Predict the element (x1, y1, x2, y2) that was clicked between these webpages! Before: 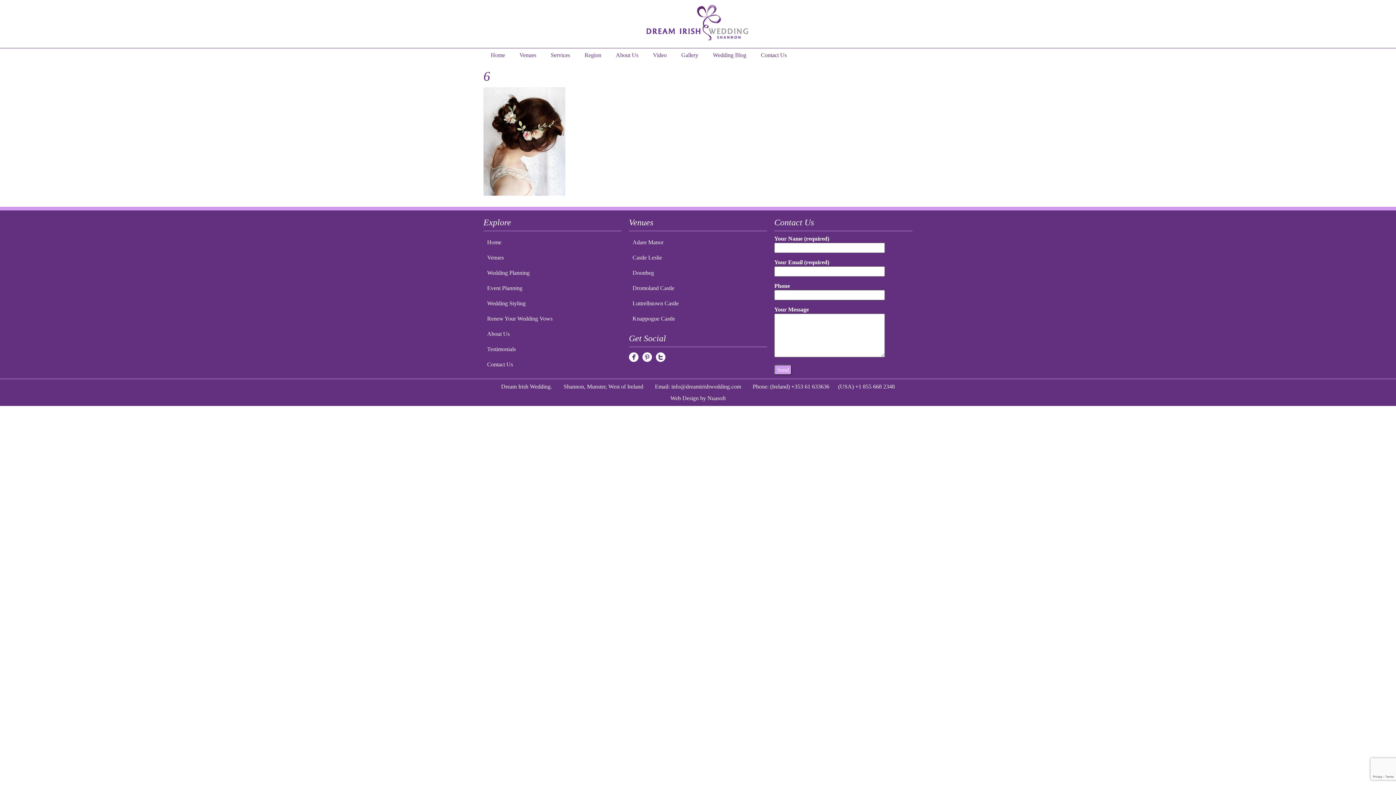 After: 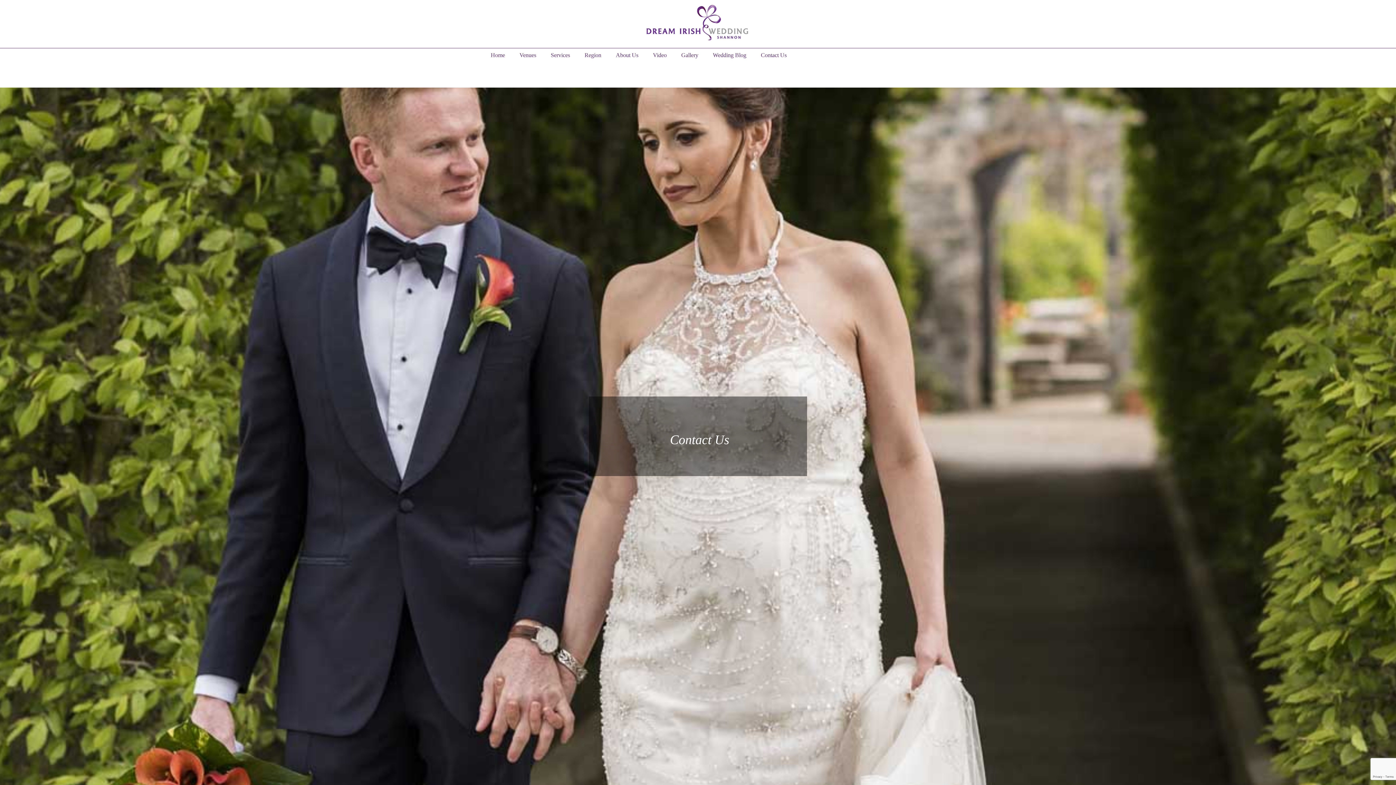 Action: bbox: (483, 357, 621, 372) label: Contact Us